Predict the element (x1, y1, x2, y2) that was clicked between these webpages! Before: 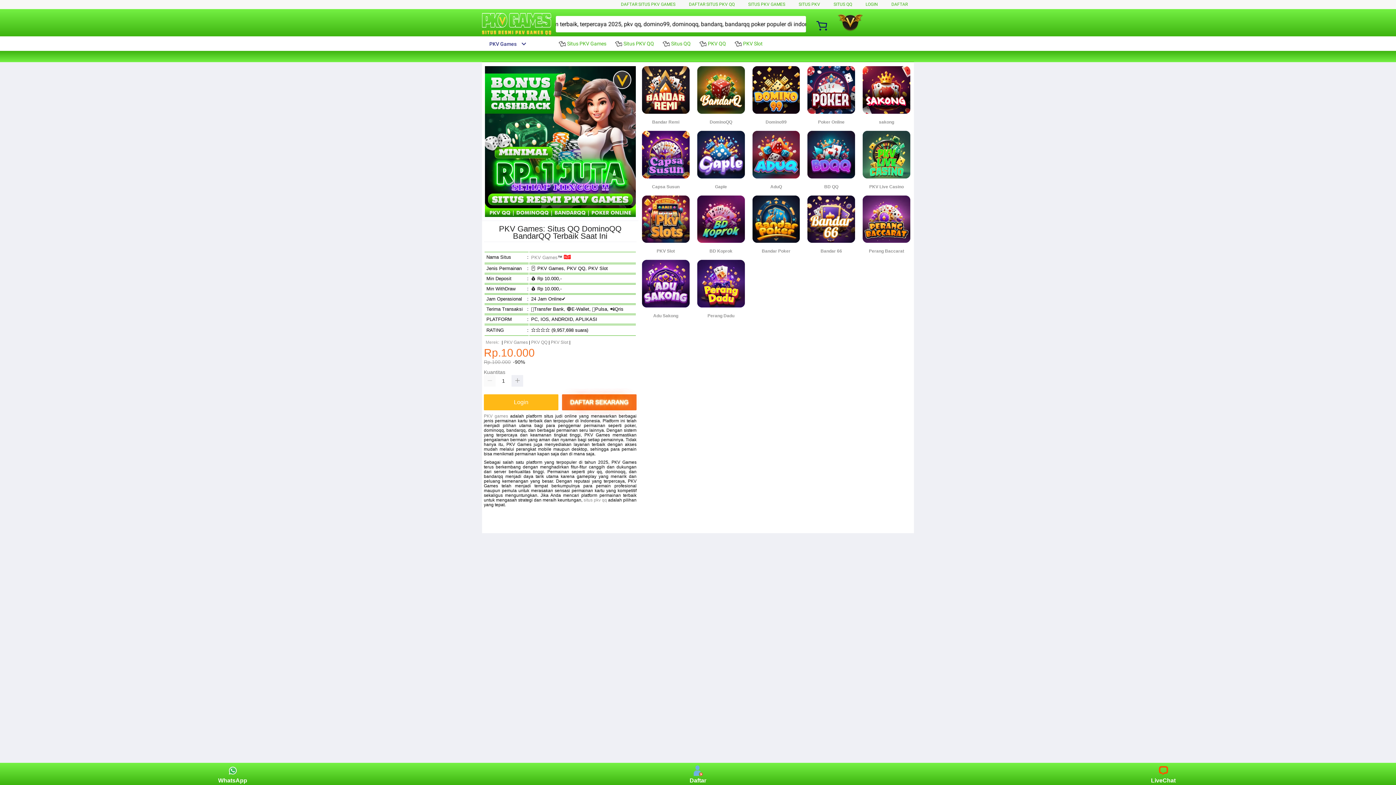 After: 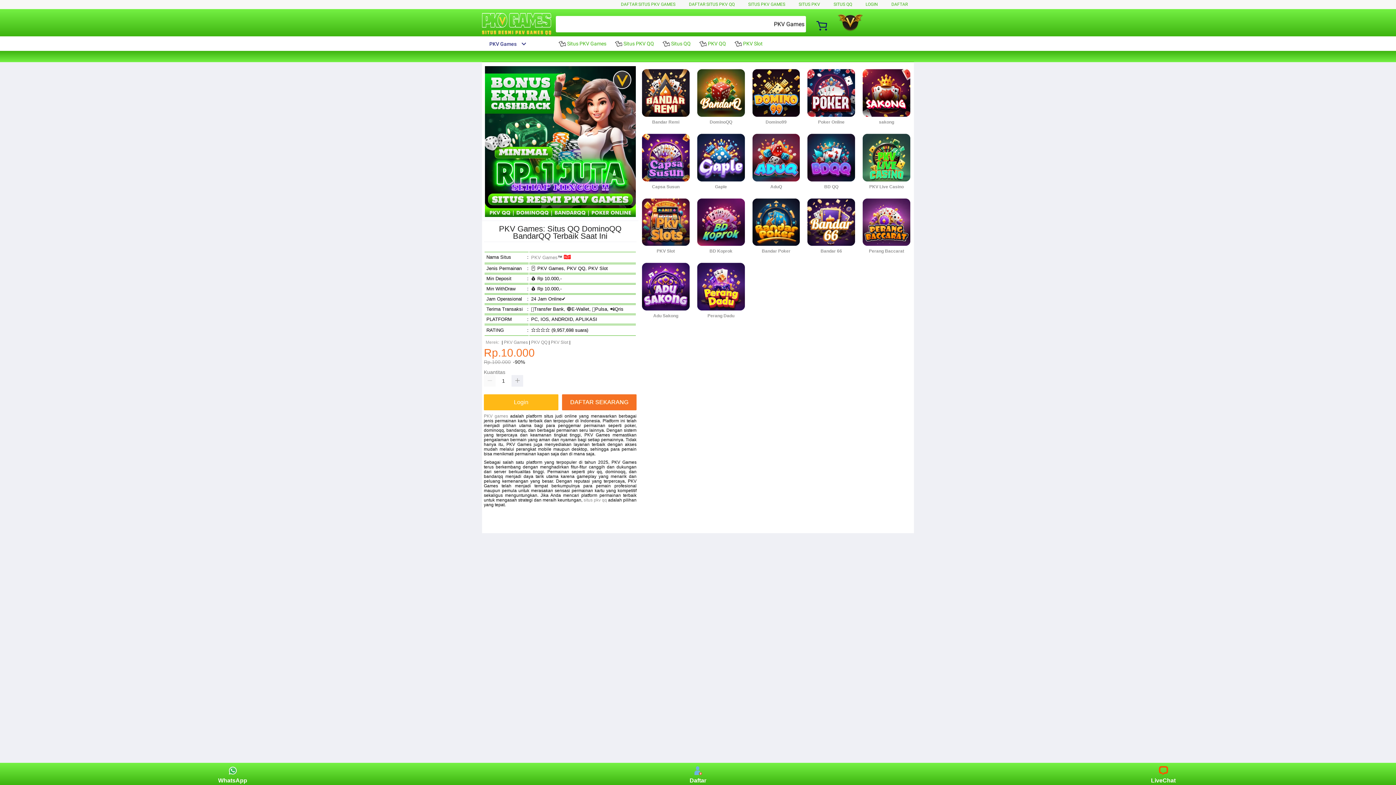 Action: bbox: (833, 1, 852, 6) label: SITUS QQ